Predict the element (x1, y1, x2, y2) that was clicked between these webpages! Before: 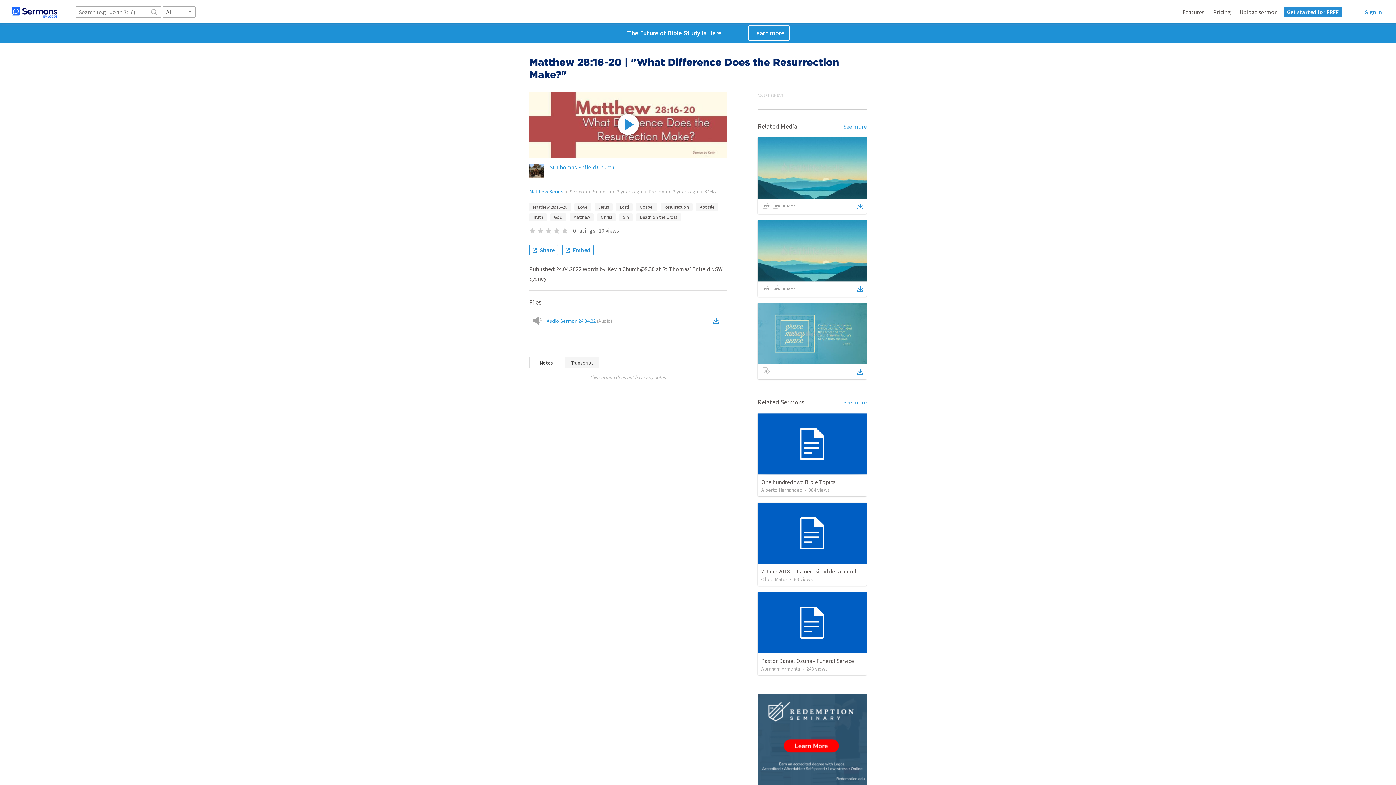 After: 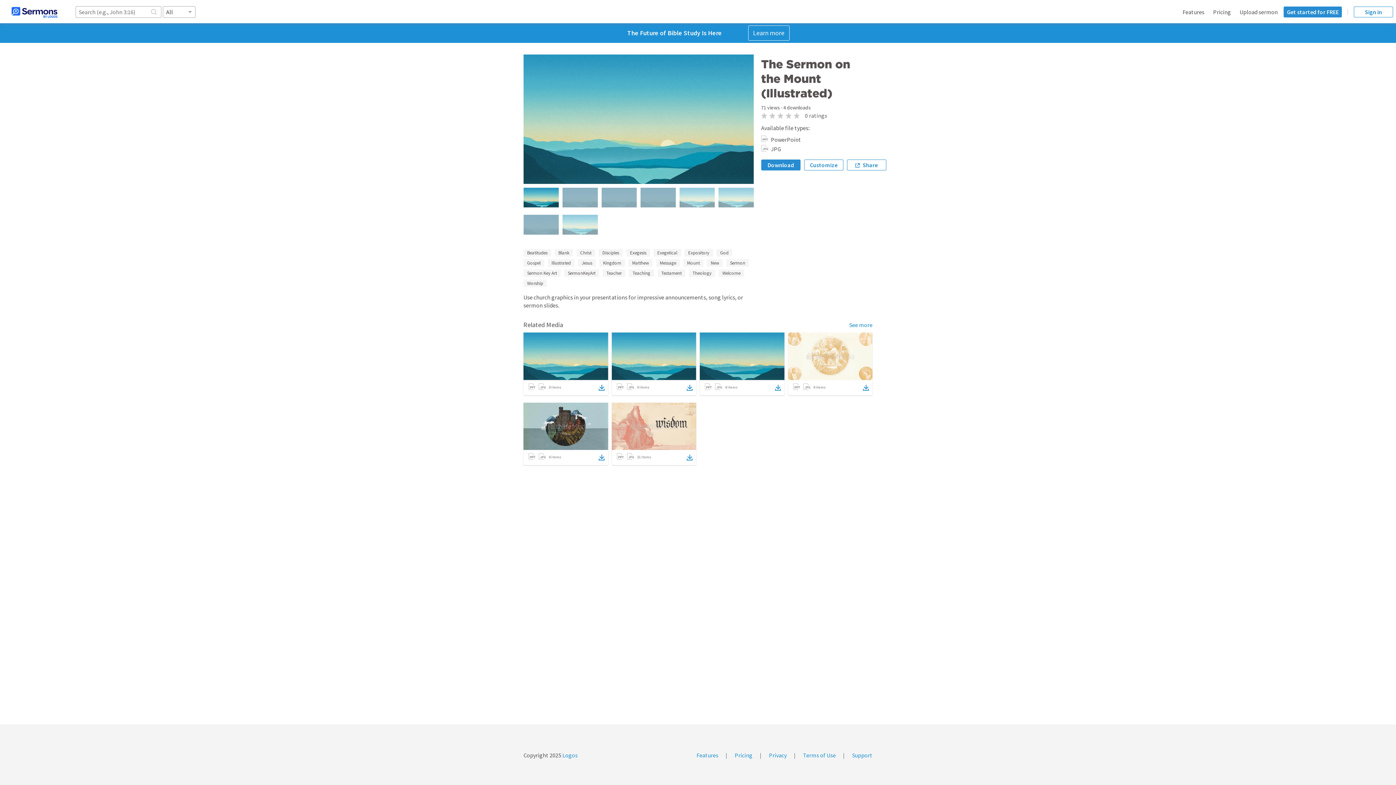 Action: bbox: (857, 284, 863, 294)